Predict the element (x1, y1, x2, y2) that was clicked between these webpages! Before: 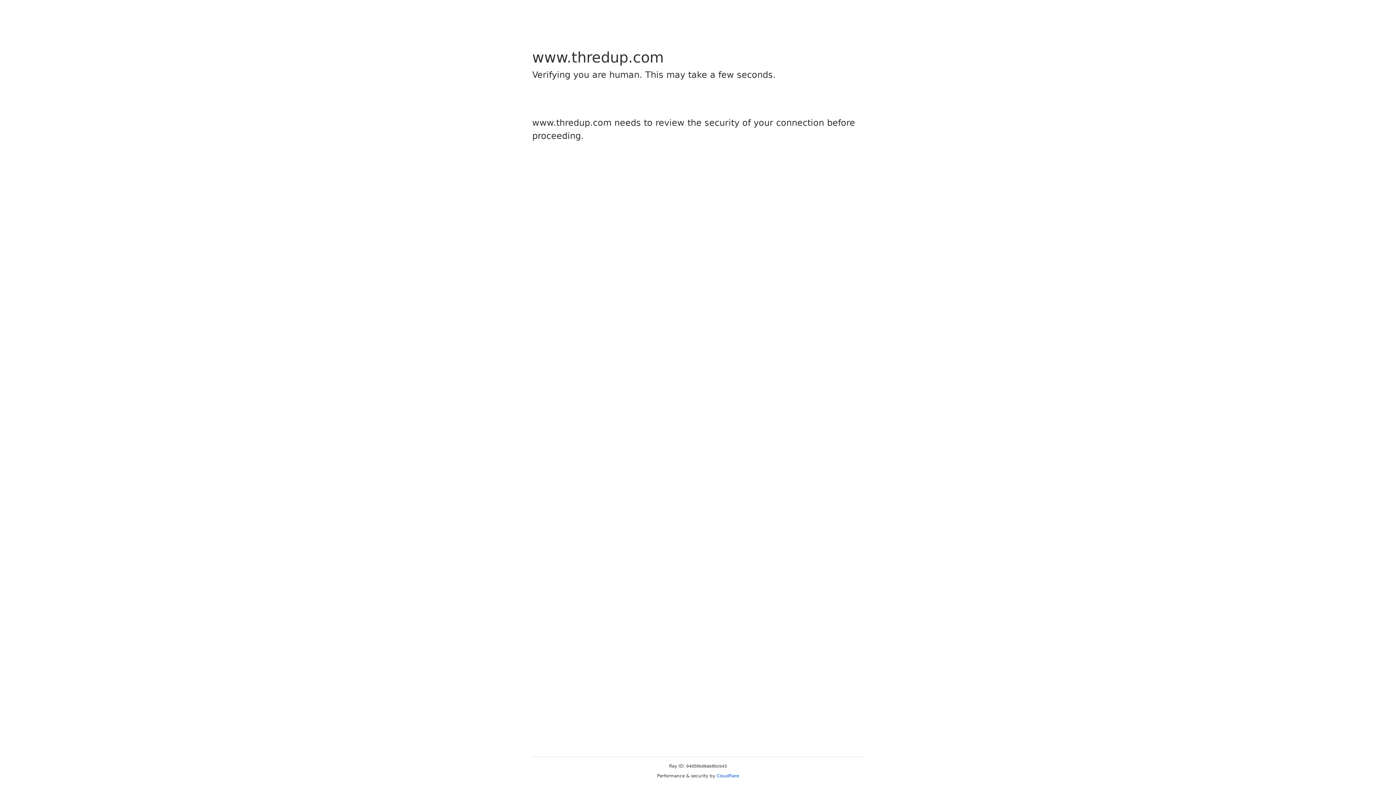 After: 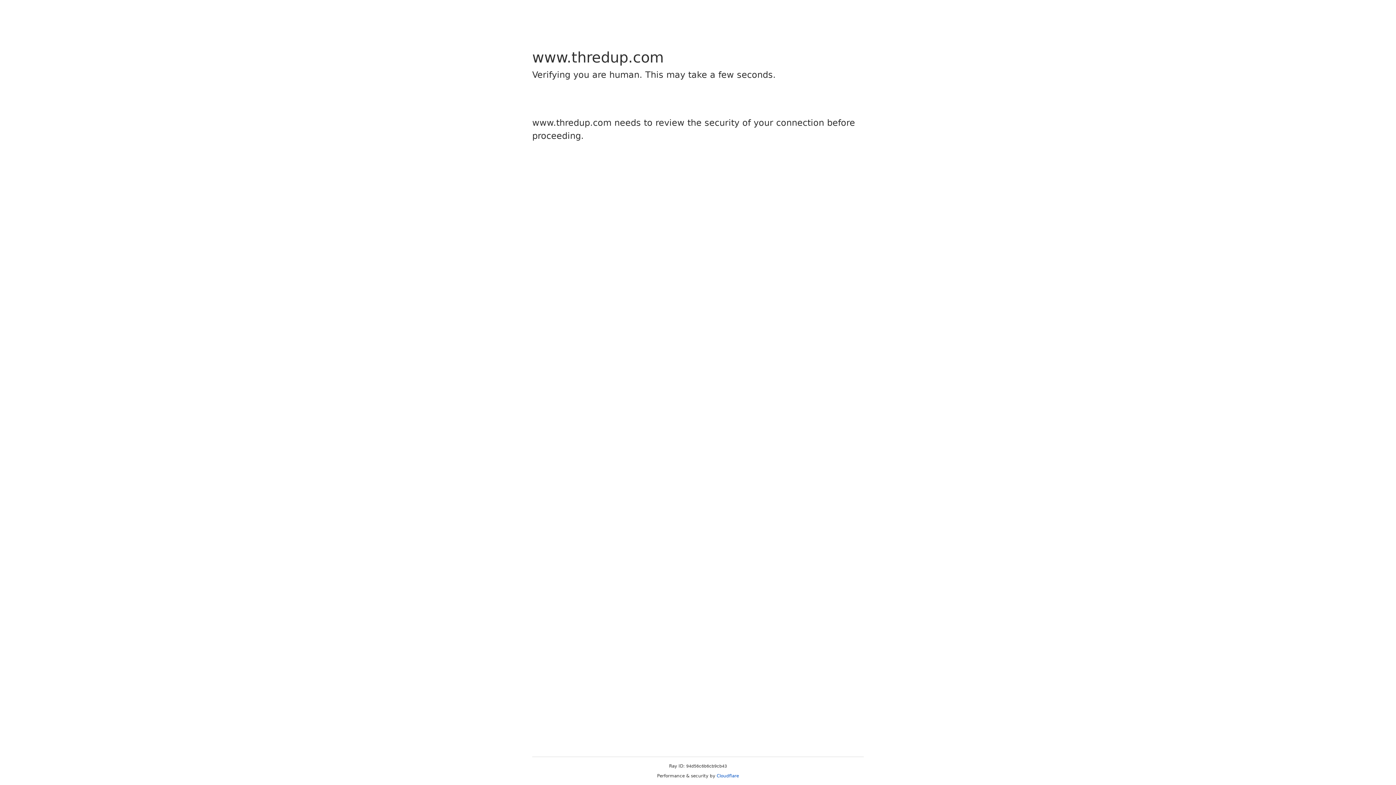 Action: bbox: (716, 773, 739, 778) label: Cloudflare